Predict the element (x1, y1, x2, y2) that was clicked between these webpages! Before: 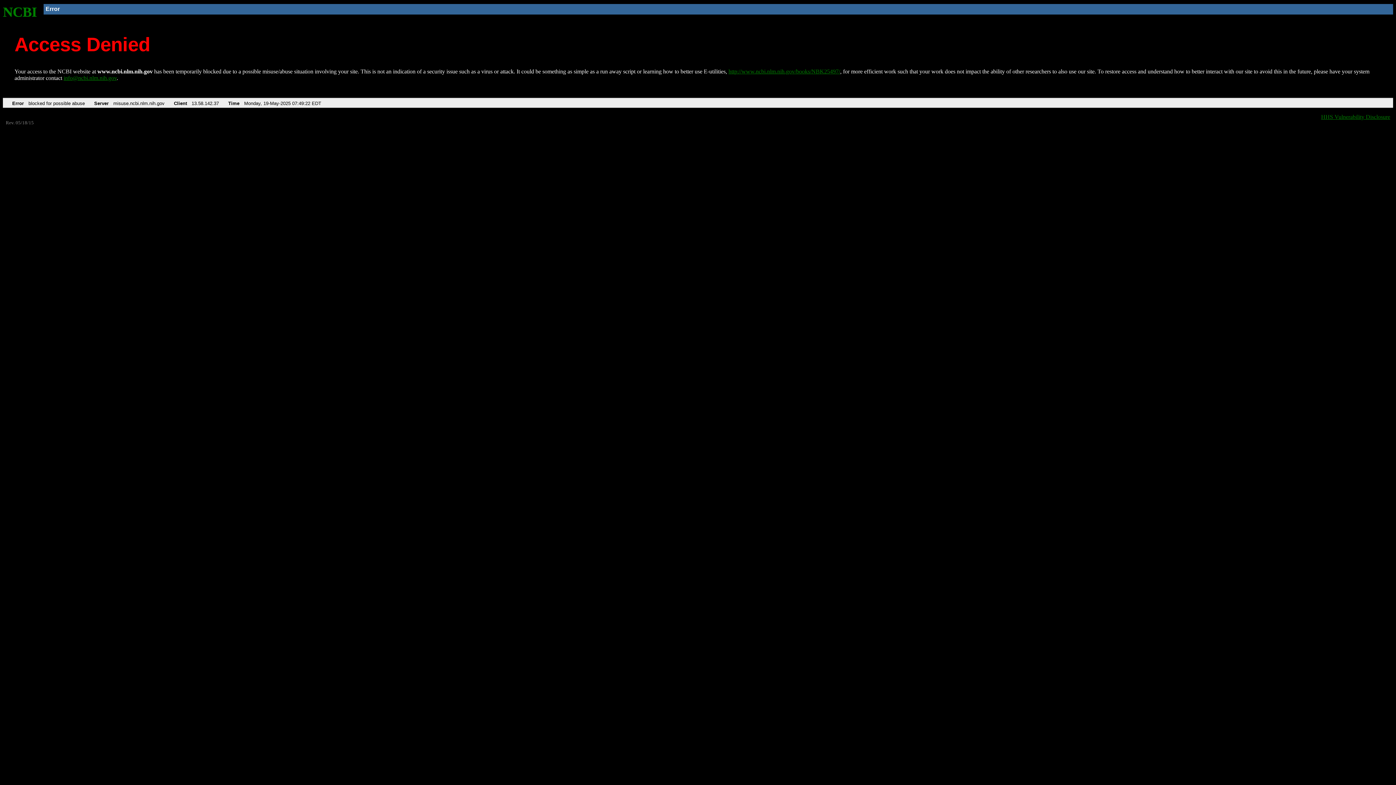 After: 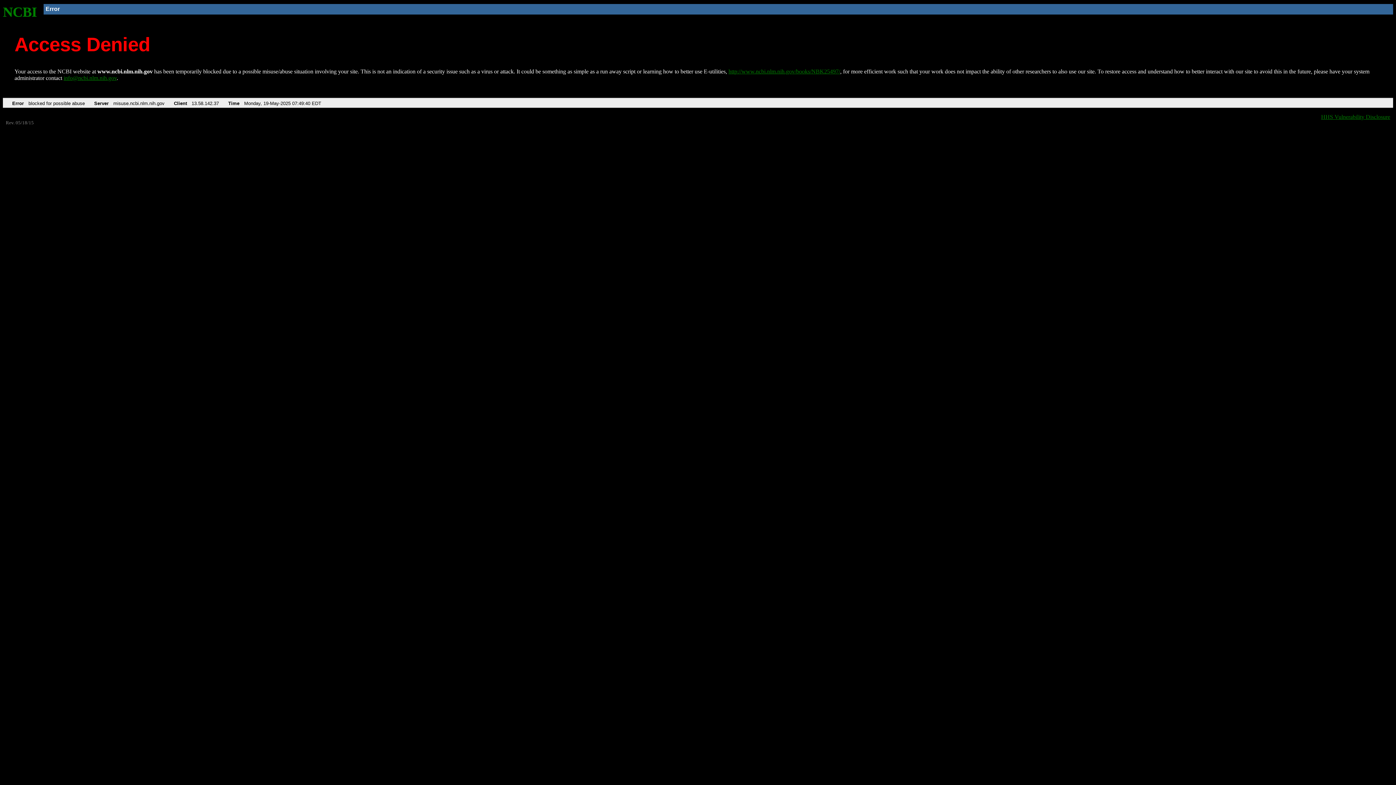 Action: label: http://www.ncbi.nlm.nih.gov/books/NBK25497/ bbox: (728, 68, 840, 74)